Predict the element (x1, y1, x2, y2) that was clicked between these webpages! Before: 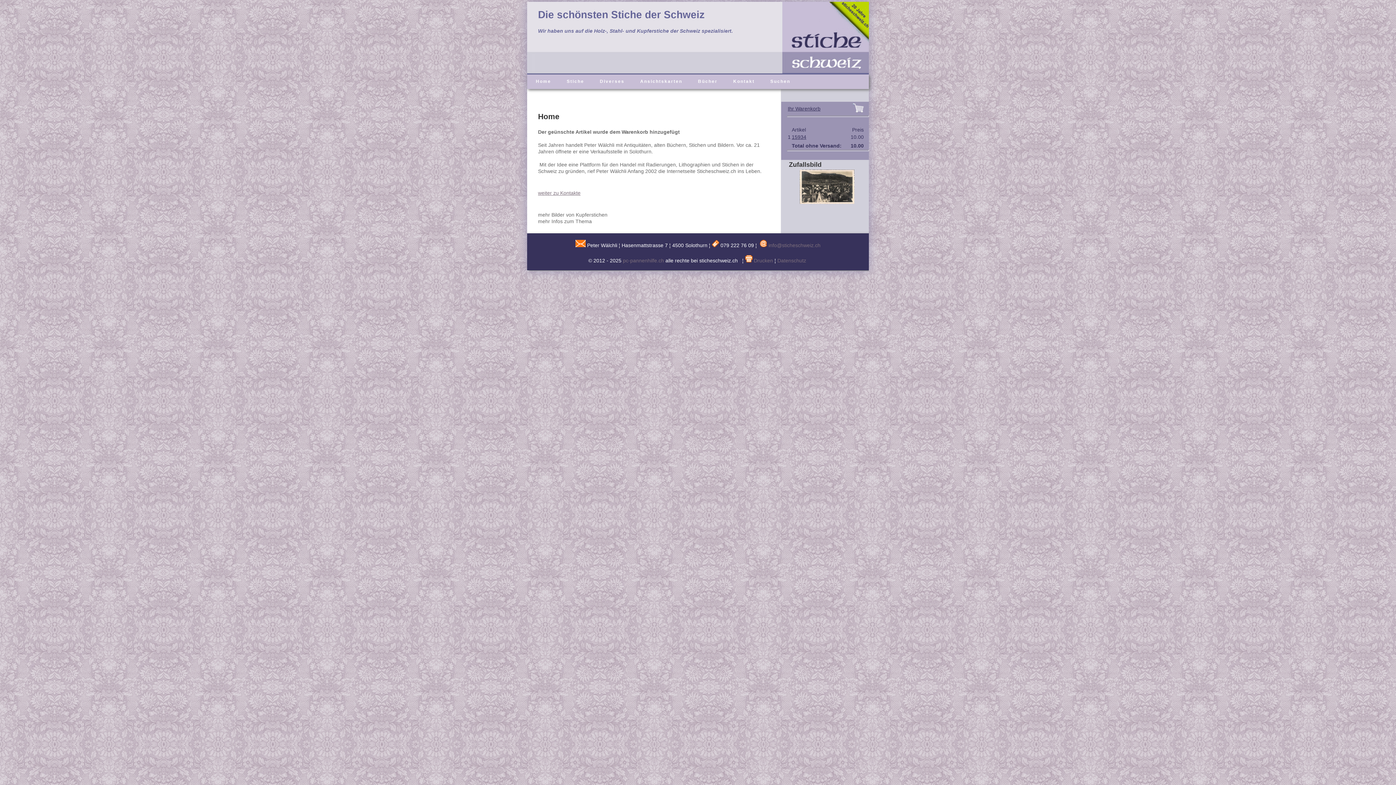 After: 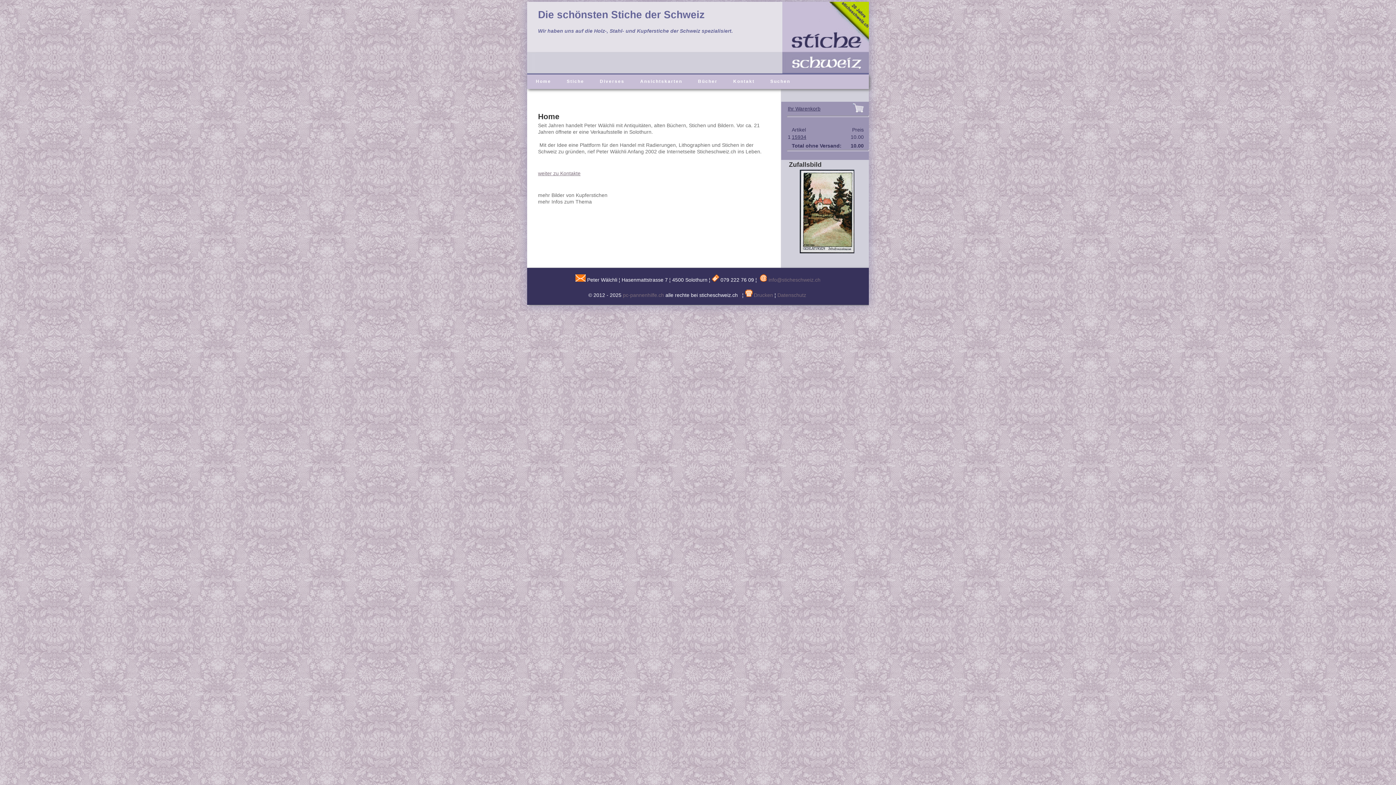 Action: bbox: (528, 74, 558, 88) label: Home